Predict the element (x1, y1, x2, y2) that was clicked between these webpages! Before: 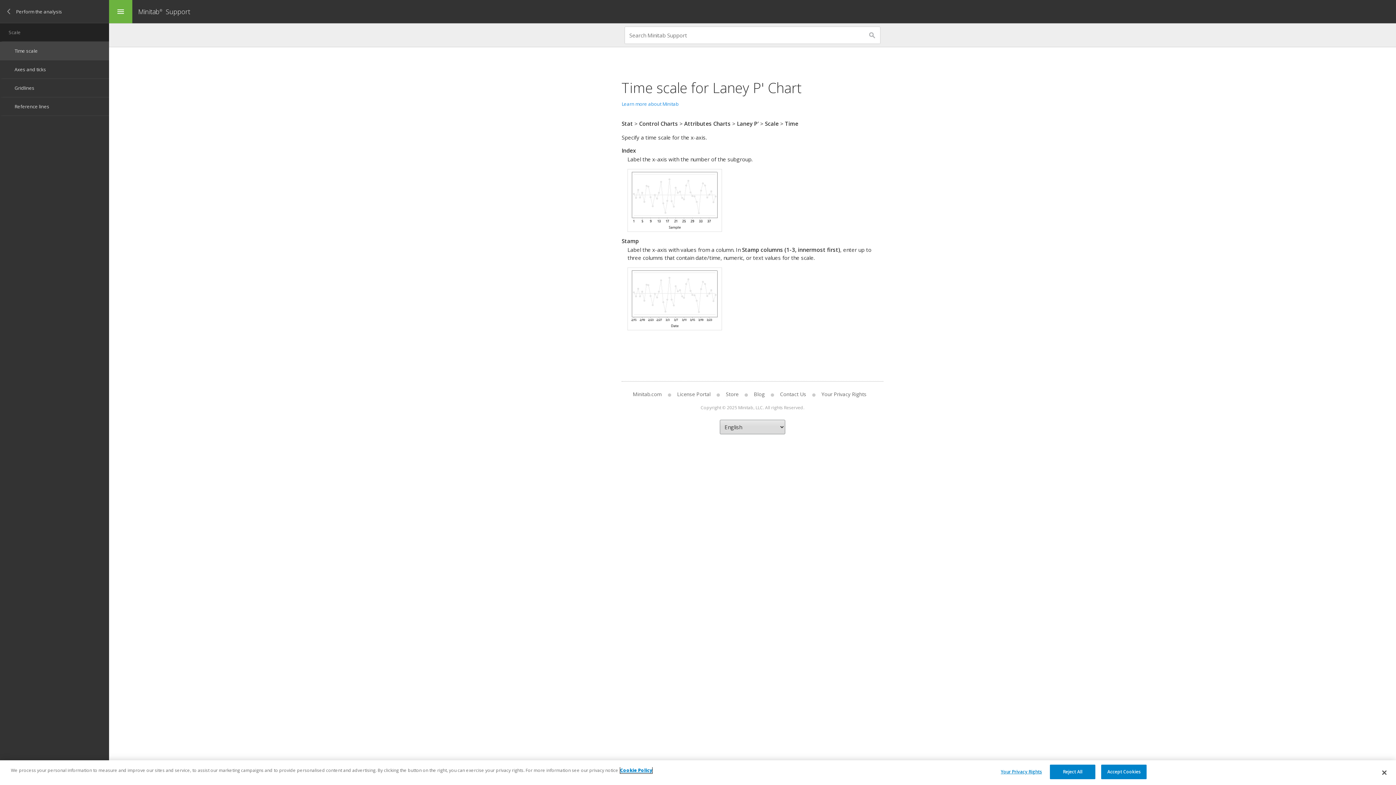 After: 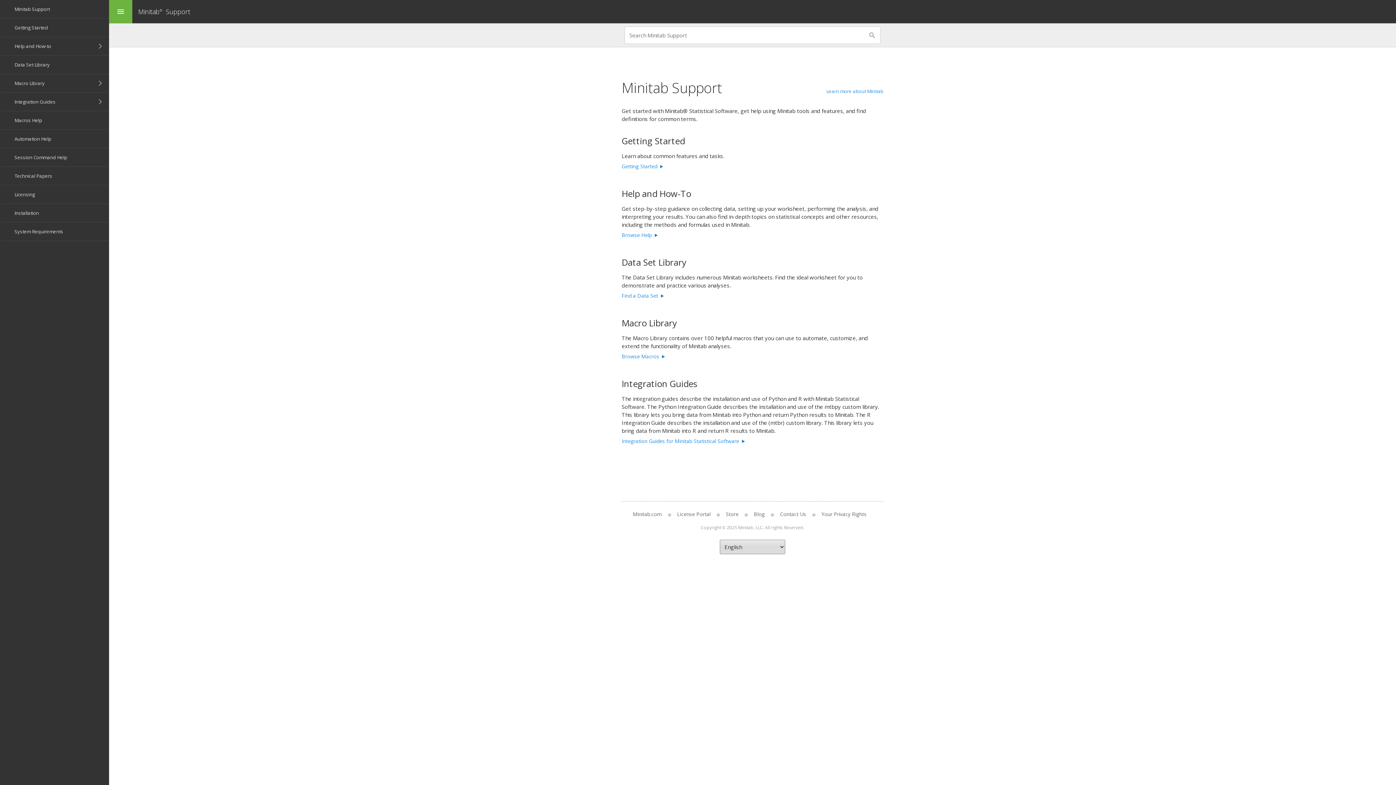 Action: bbox: (138, 6, 190, 16) label: Minitab®  Support